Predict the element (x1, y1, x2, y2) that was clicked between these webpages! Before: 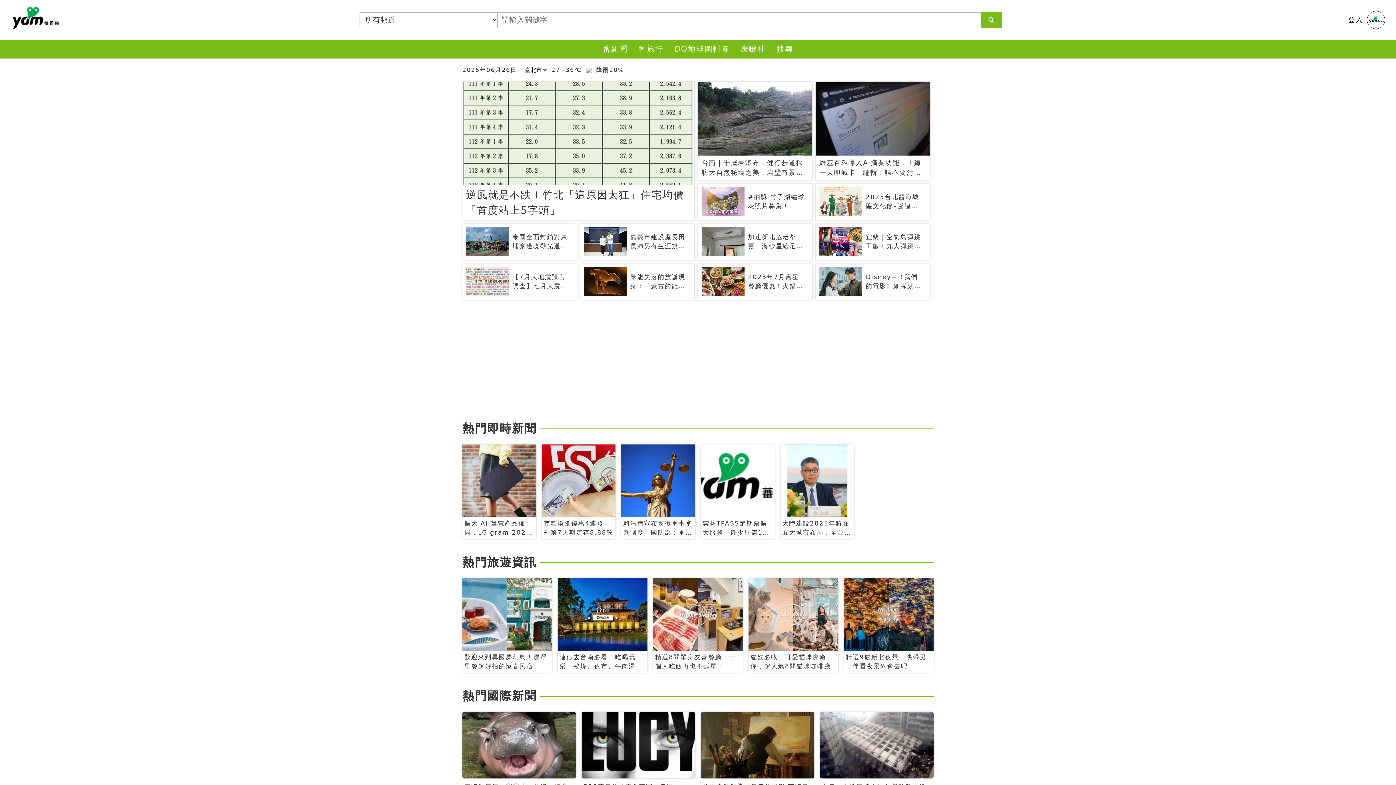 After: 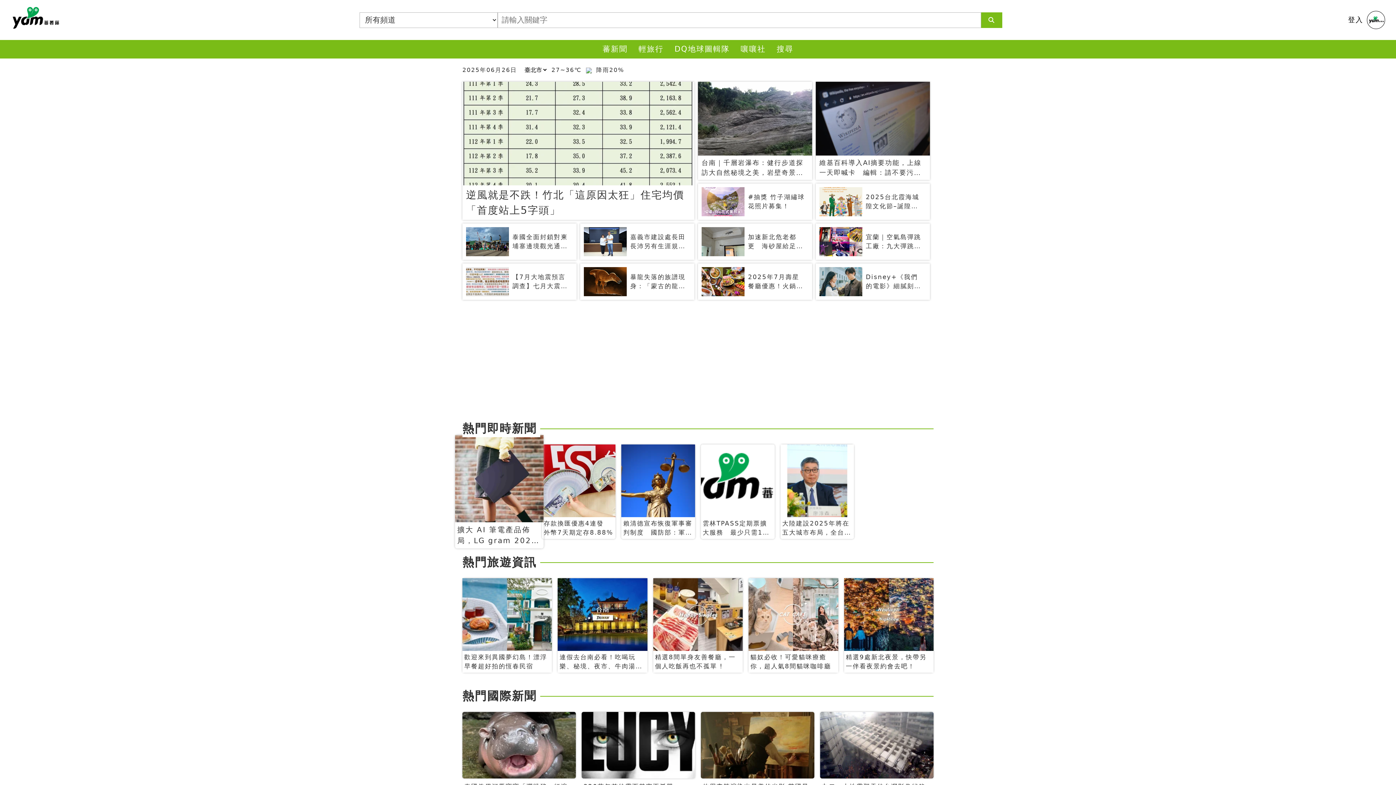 Action: label: 擴大 AI 筆電產品佈局，LG gram 2025 全新升級 bbox: (462, 444, 536, 539)